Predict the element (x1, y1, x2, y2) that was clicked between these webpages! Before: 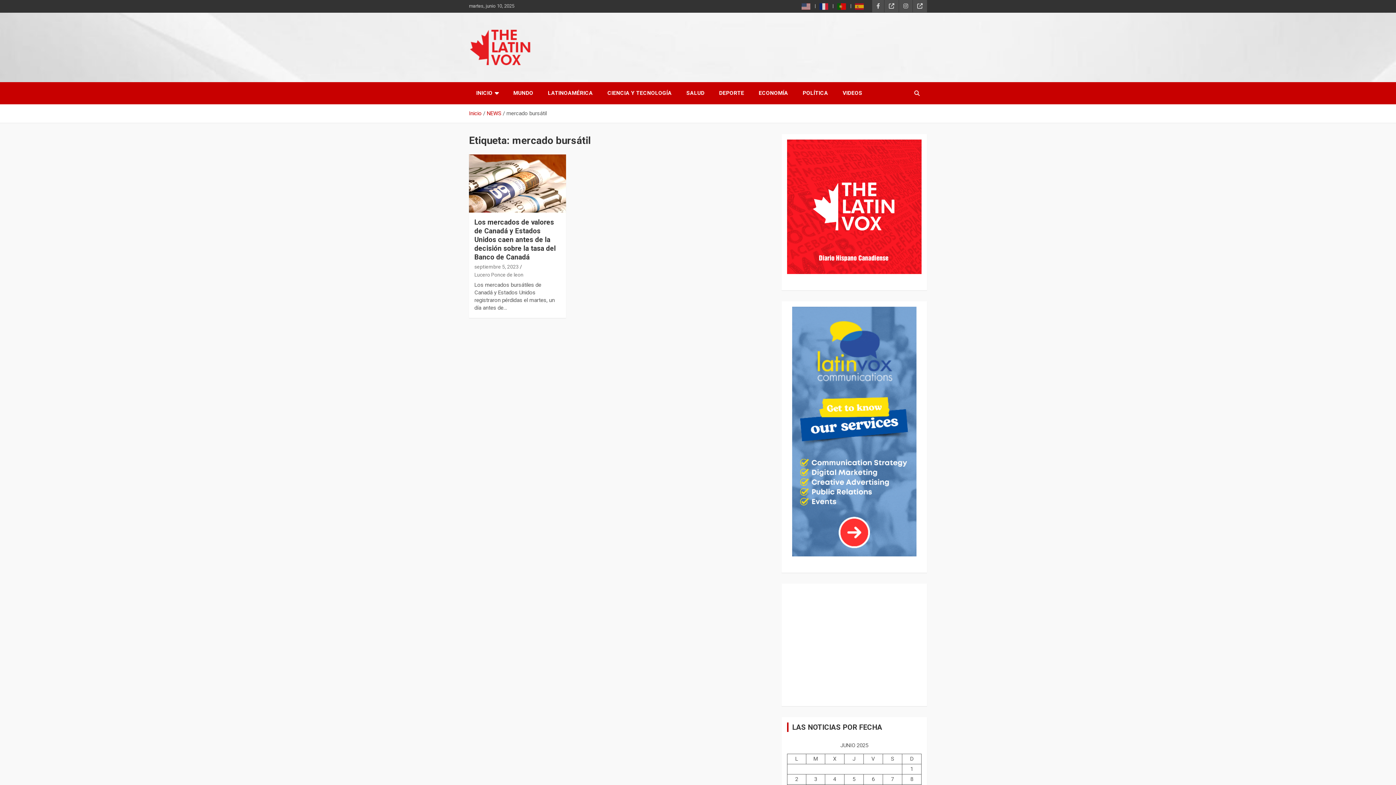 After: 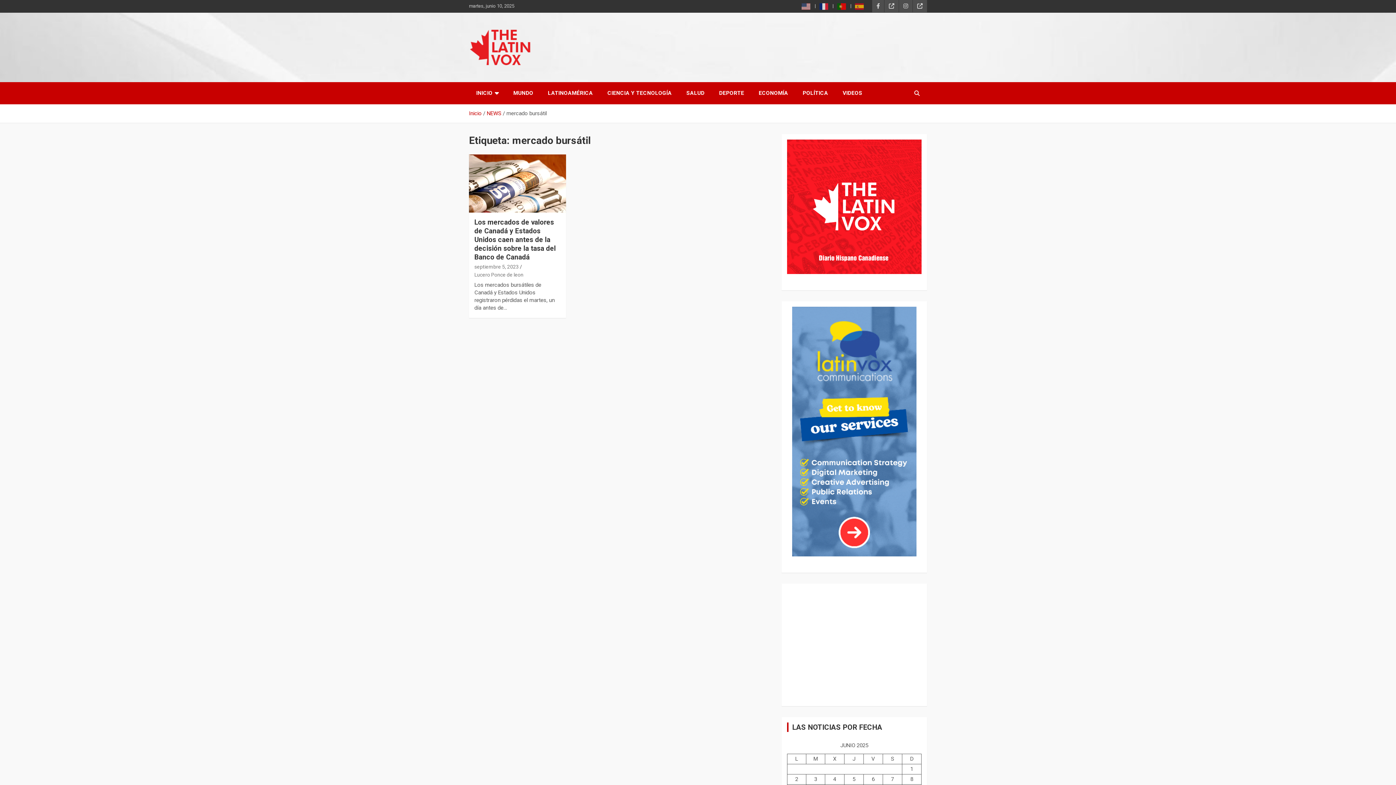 Action: bbox: (819, 2, 829, 9)